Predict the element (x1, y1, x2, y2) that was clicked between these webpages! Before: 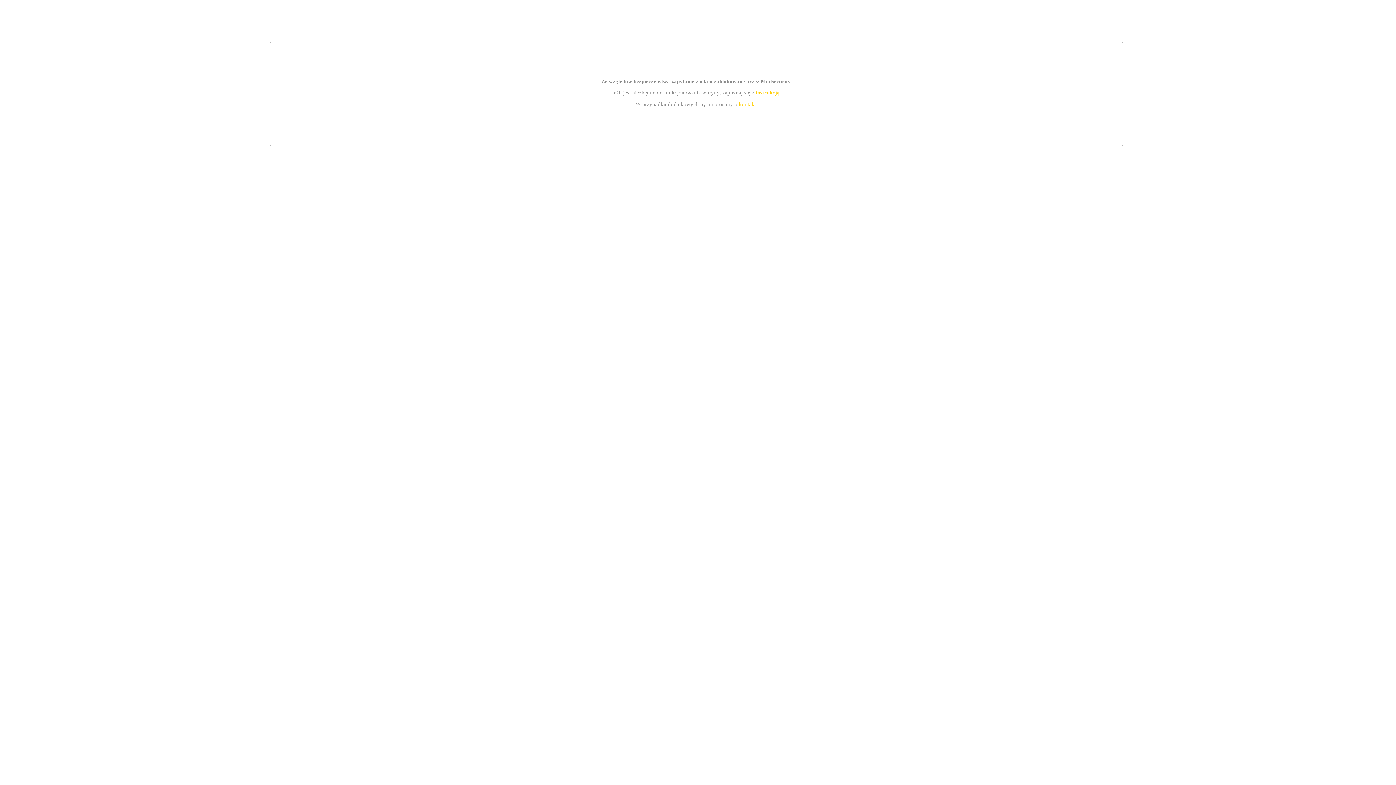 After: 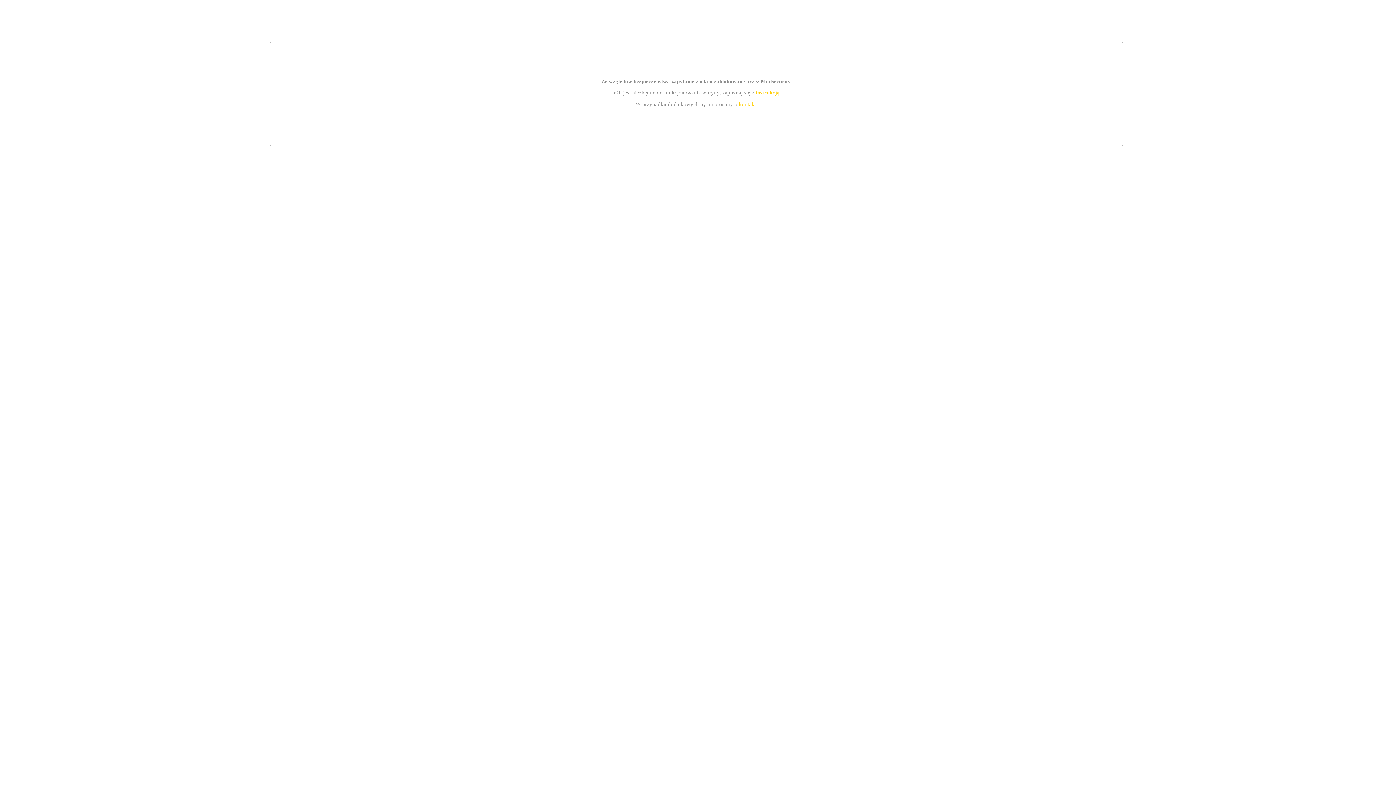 Action: label: kontakt bbox: (739, 101, 756, 107)